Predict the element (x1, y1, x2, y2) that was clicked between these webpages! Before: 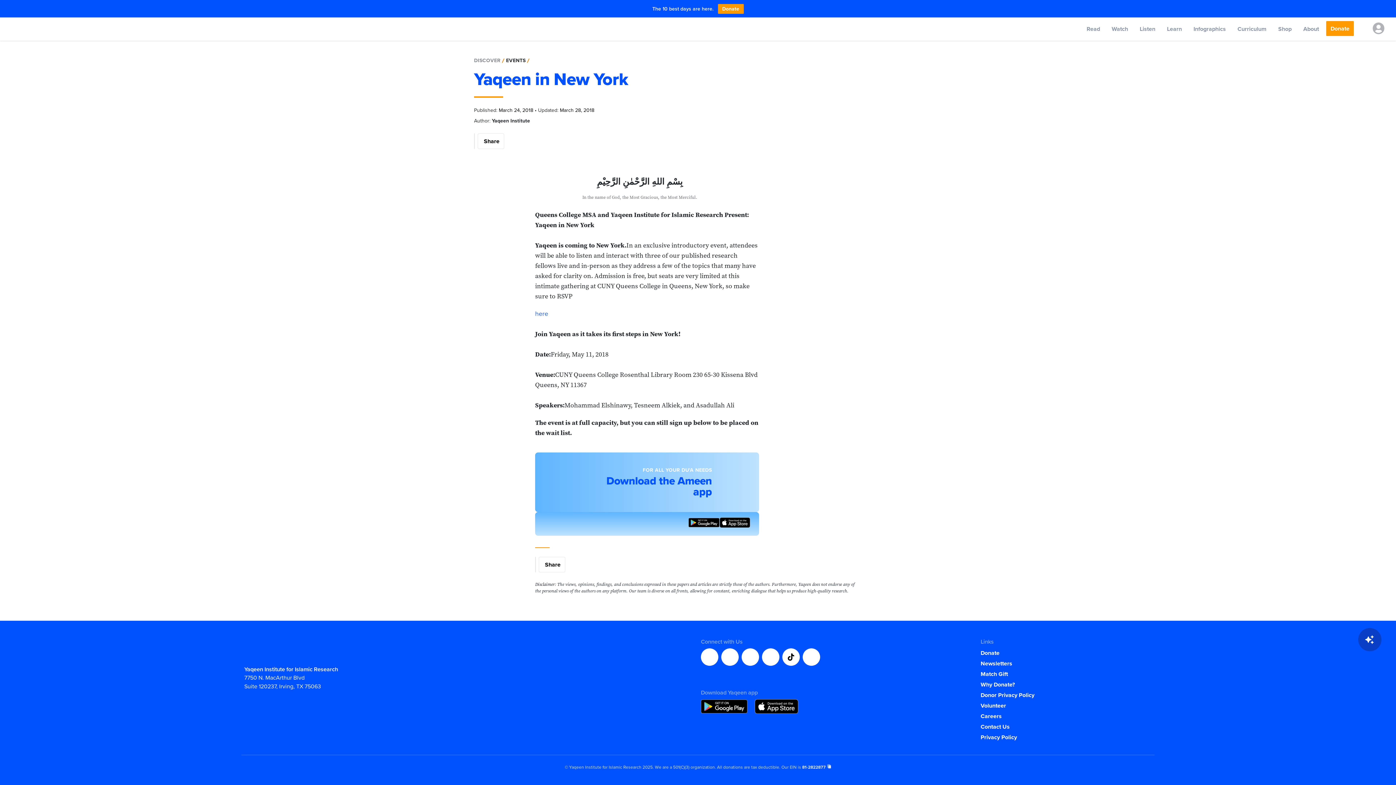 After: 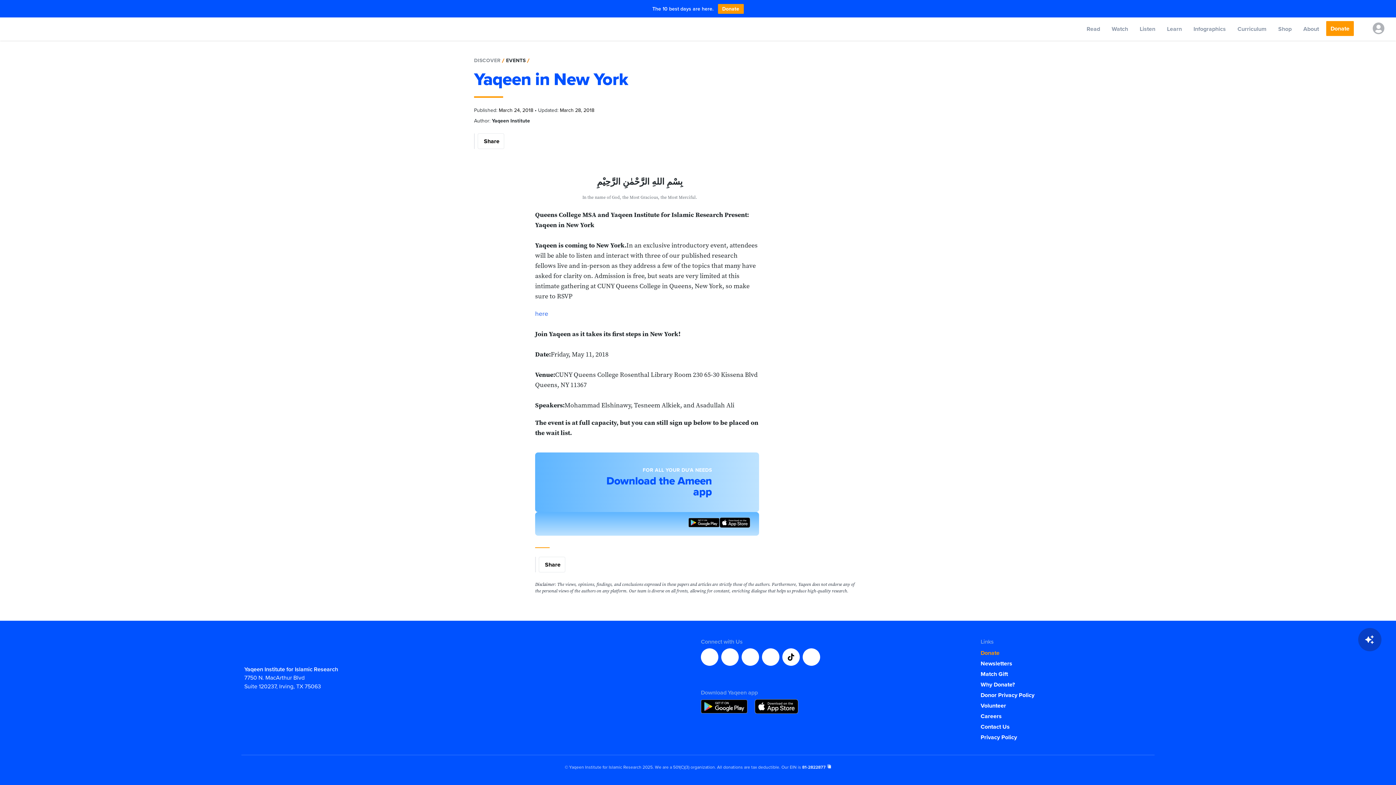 Action: bbox: (980, 649, 999, 657) label: Donate